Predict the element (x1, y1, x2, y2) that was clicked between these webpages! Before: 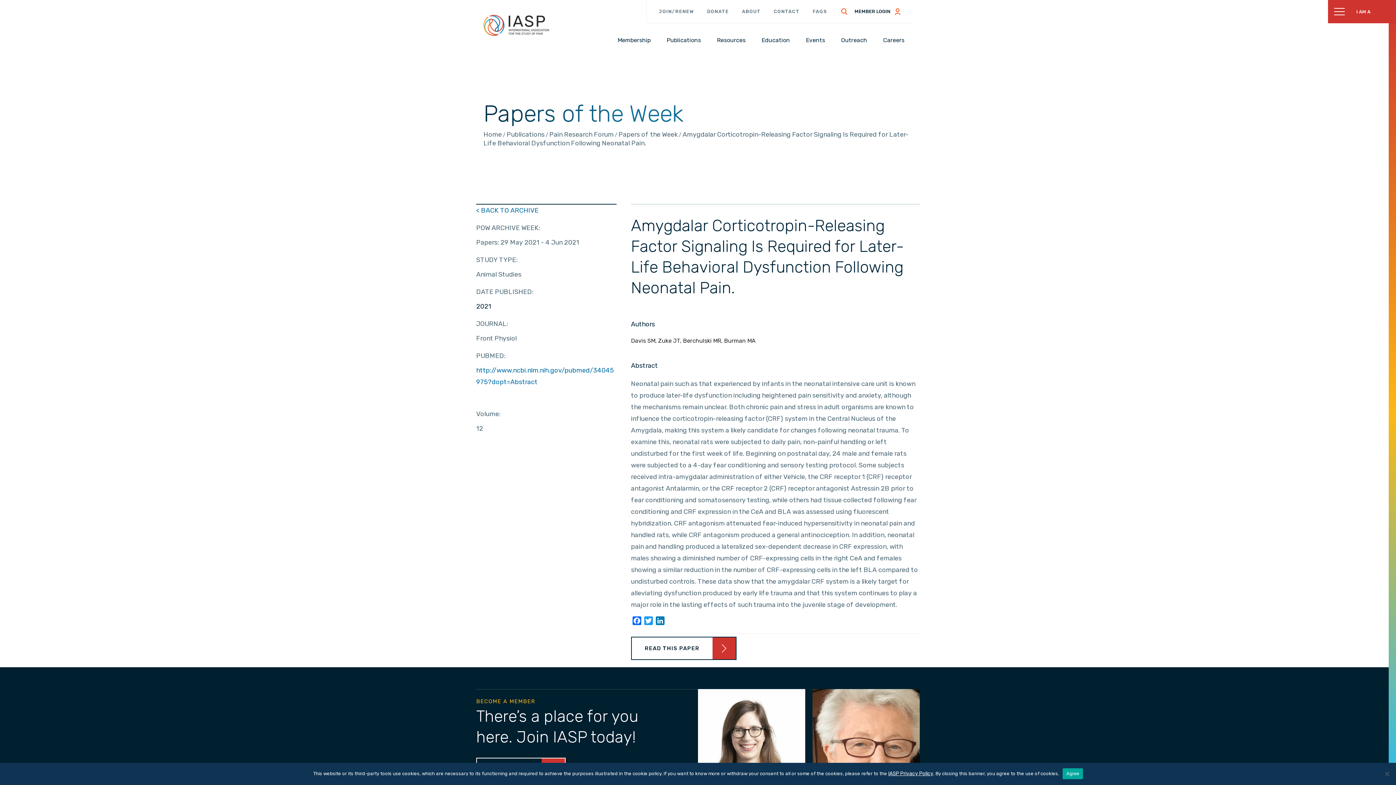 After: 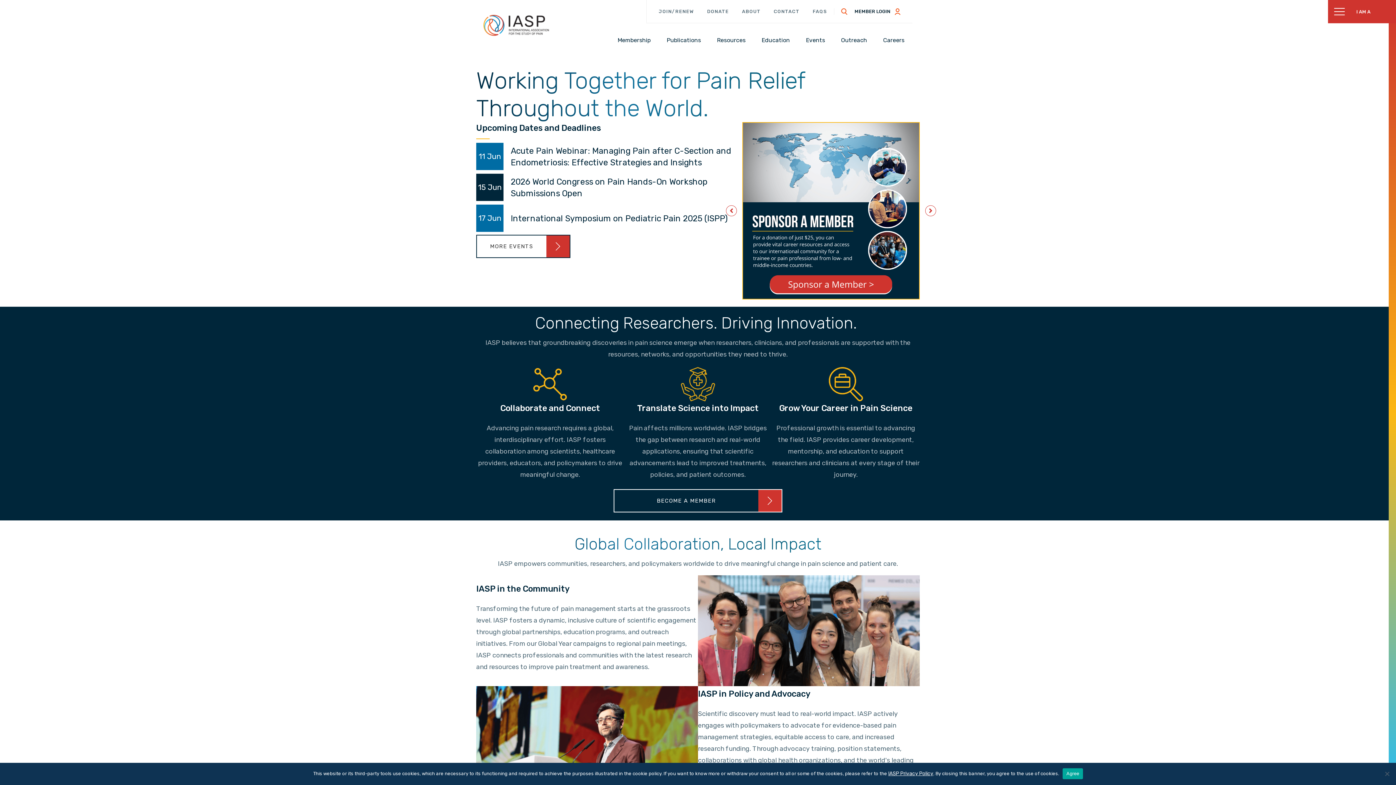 Action: bbox: (483, 130, 501, 138) label: Home